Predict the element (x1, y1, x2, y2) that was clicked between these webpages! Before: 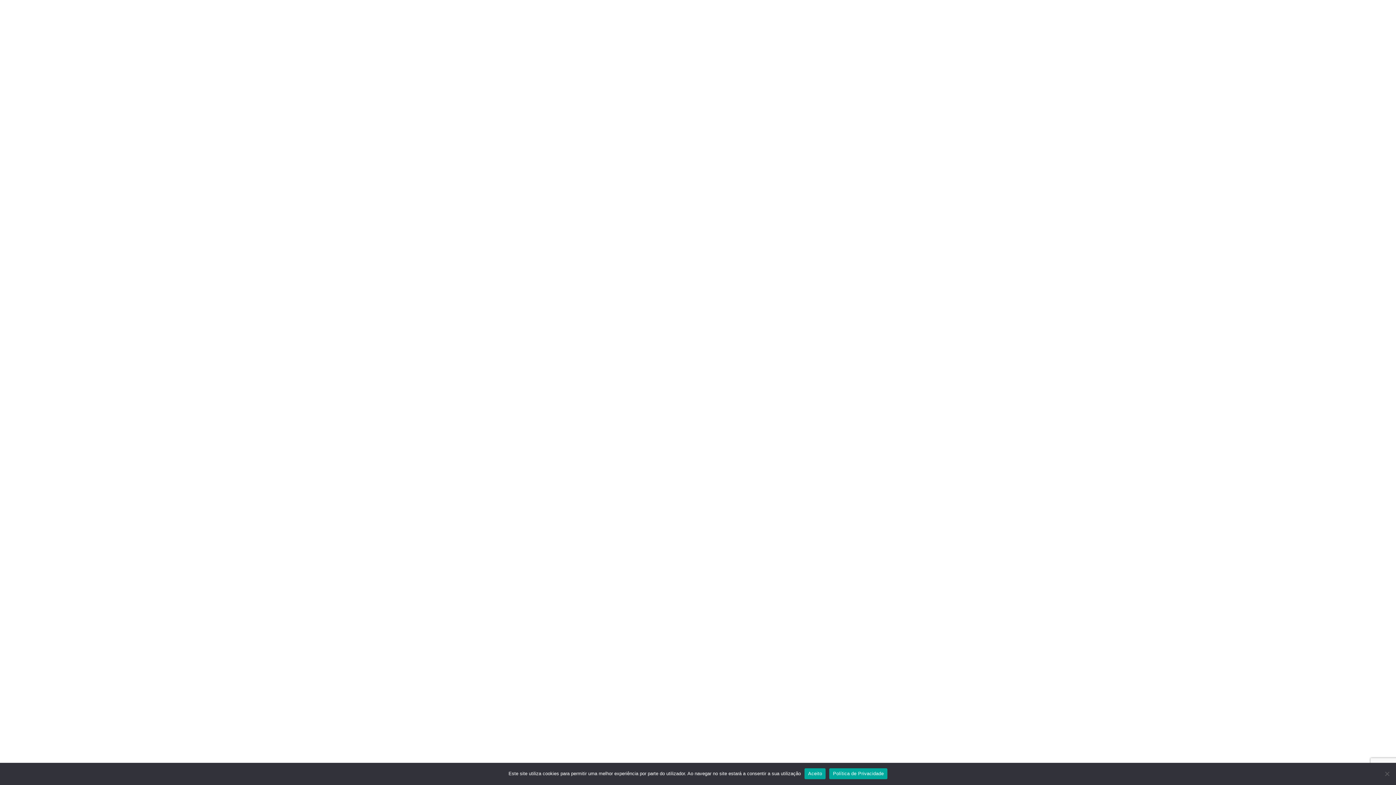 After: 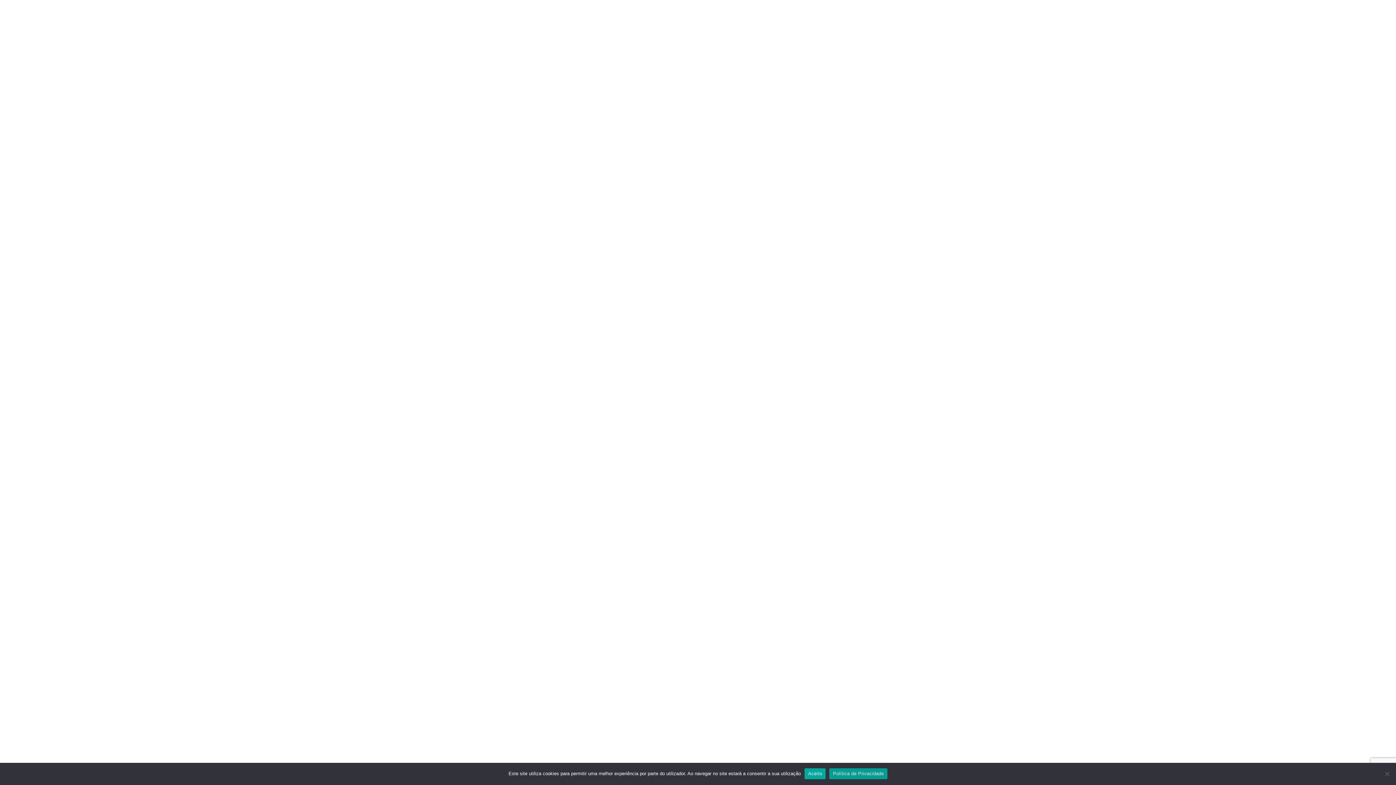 Action: label: Política de Privacidade bbox: (829, 768, 887, 779)